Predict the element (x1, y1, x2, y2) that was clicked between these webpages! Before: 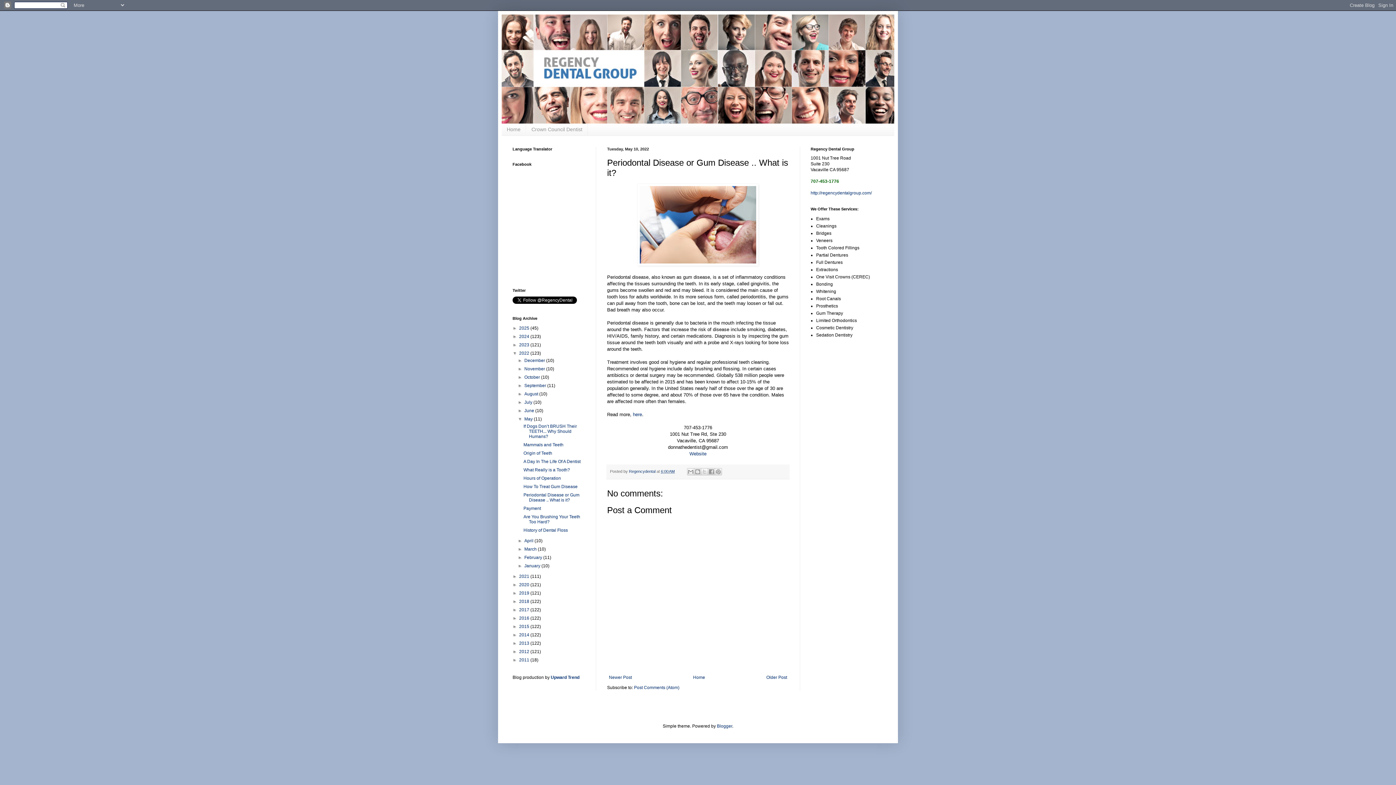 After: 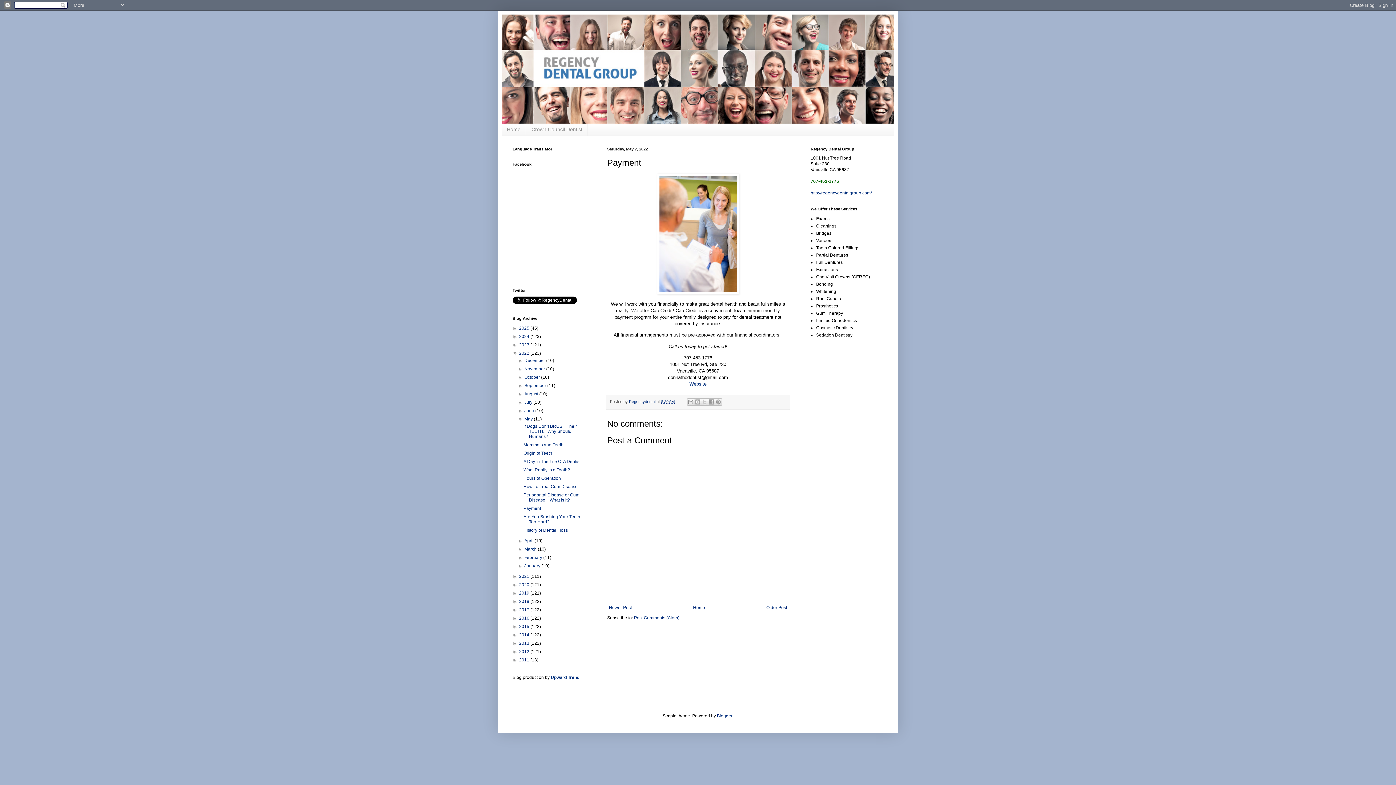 Action: bbox: (523, 506, 541, 511) label: Payment